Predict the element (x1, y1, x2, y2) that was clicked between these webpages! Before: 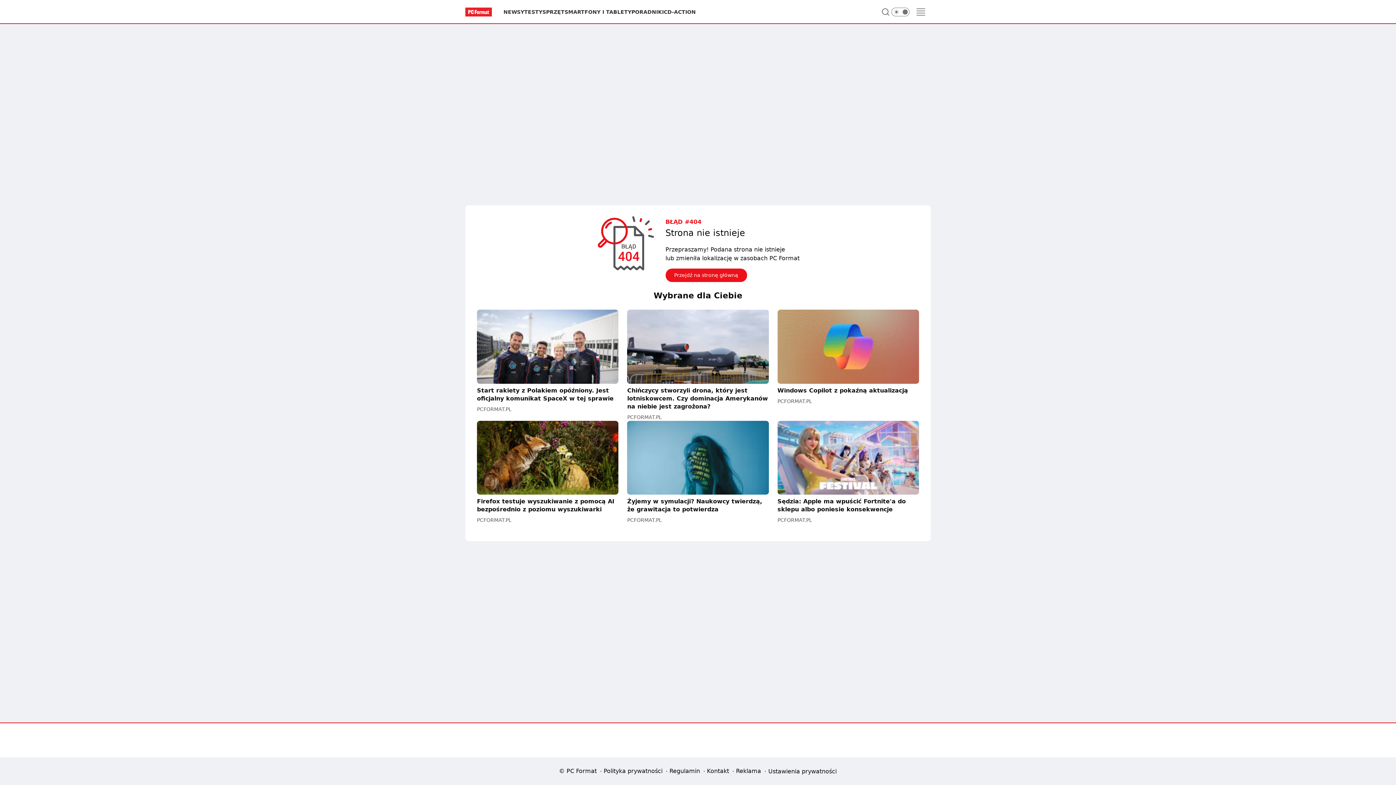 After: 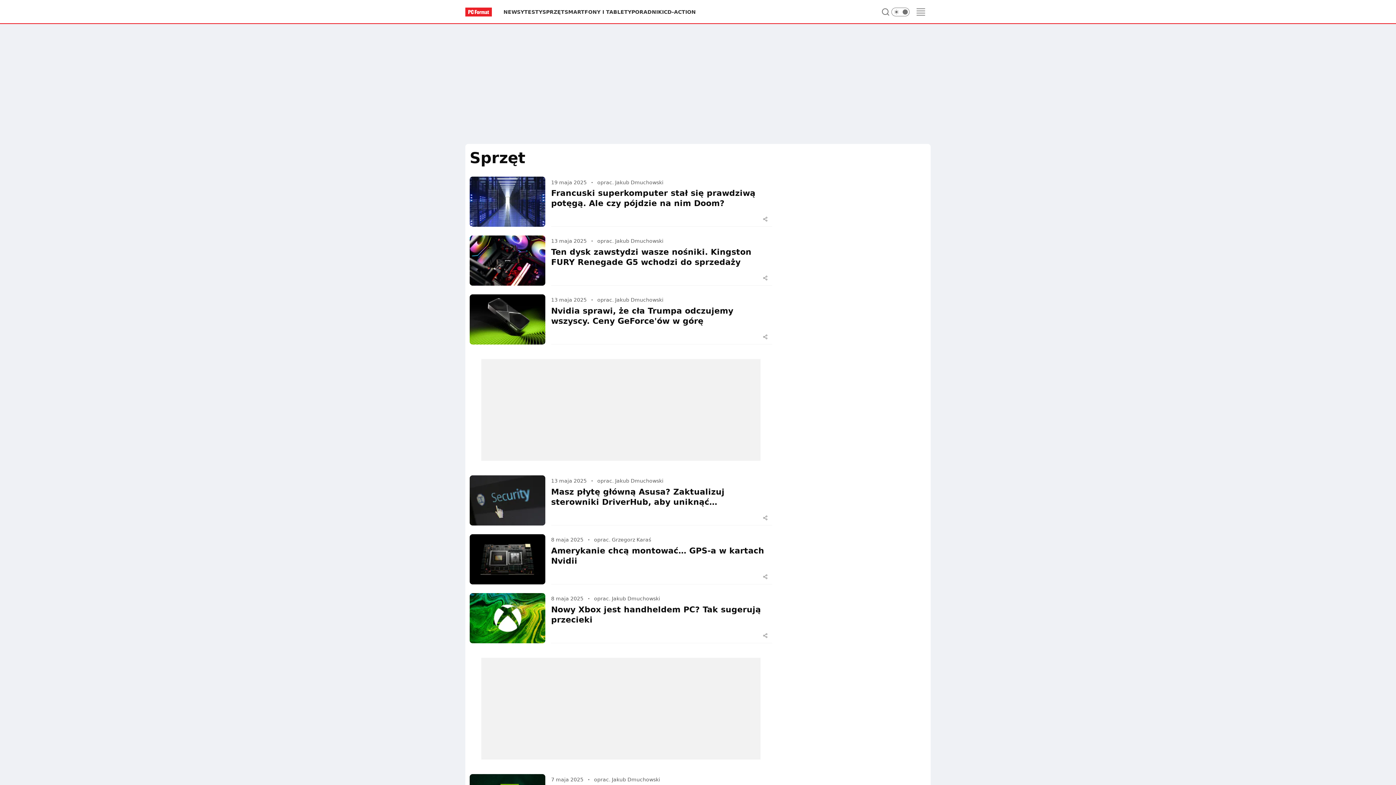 Action: label: SPRZĘT bbox: (542, 8, 564, 15)